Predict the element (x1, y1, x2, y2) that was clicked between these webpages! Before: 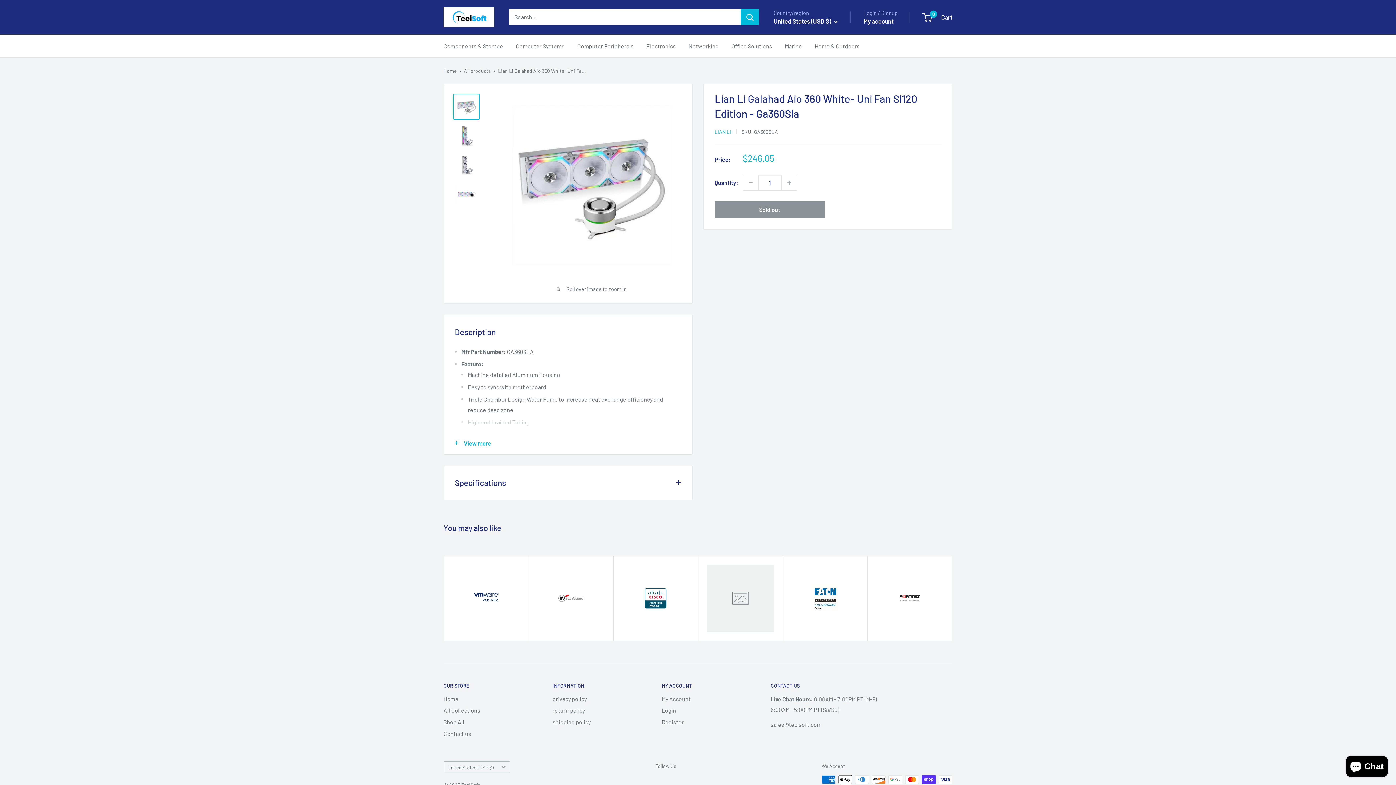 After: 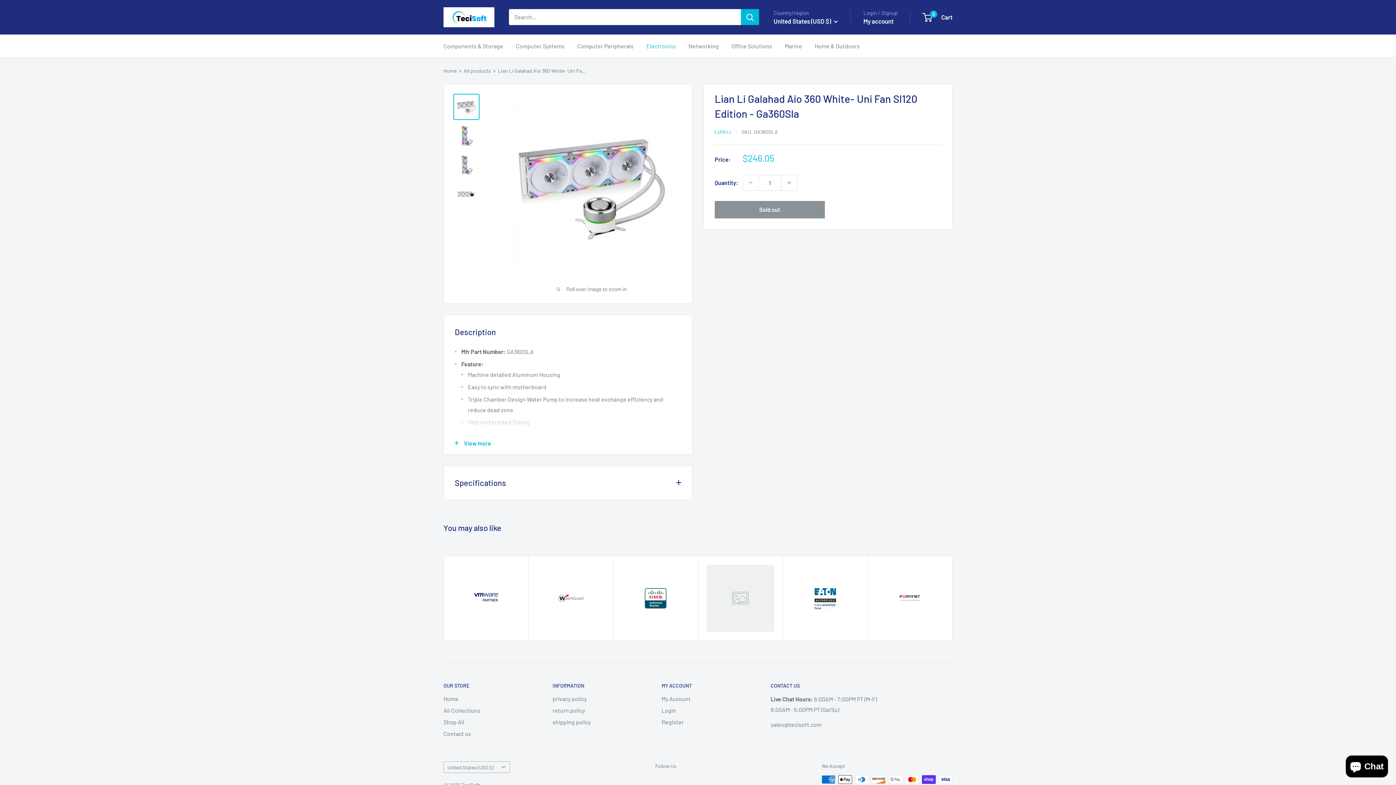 Action: label: Electronics bbox: (646, 40, 676, 51)